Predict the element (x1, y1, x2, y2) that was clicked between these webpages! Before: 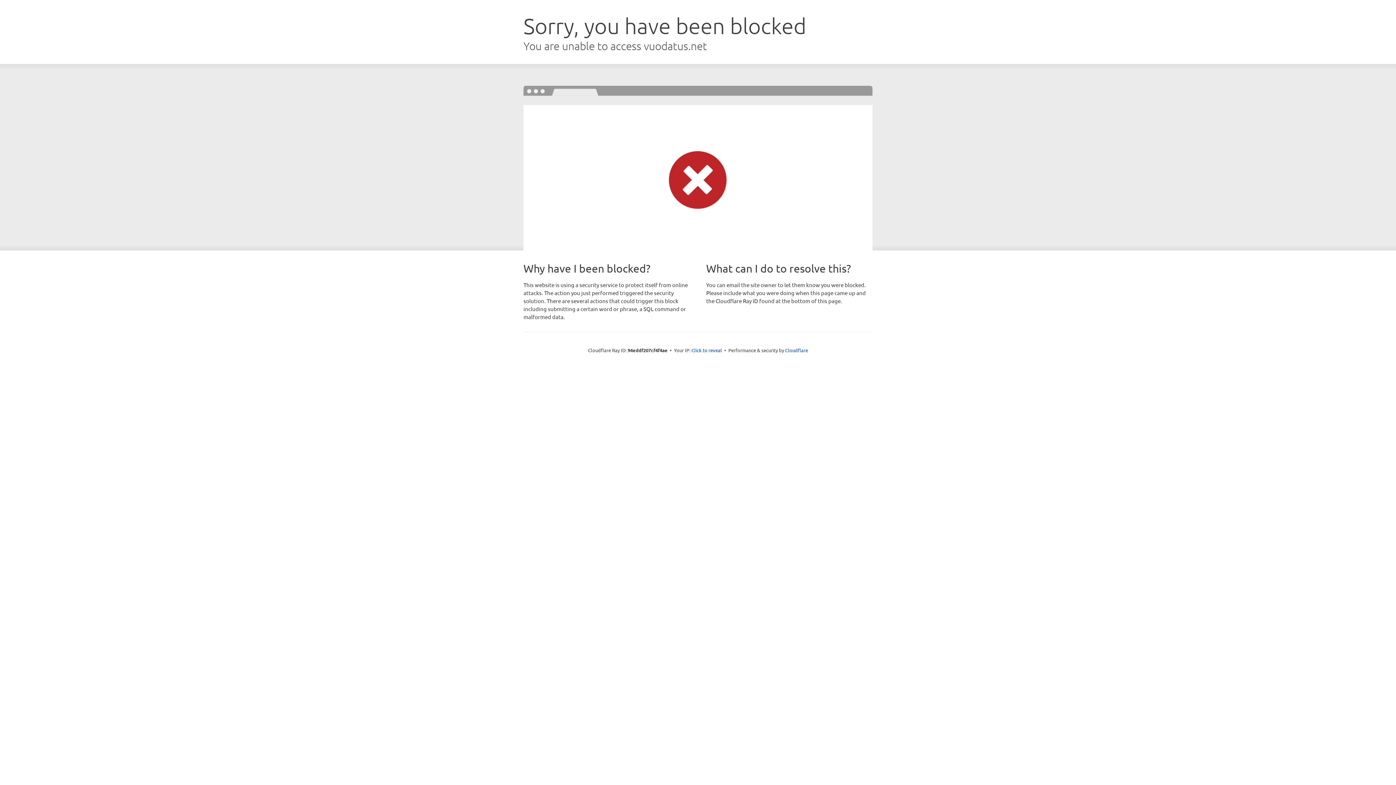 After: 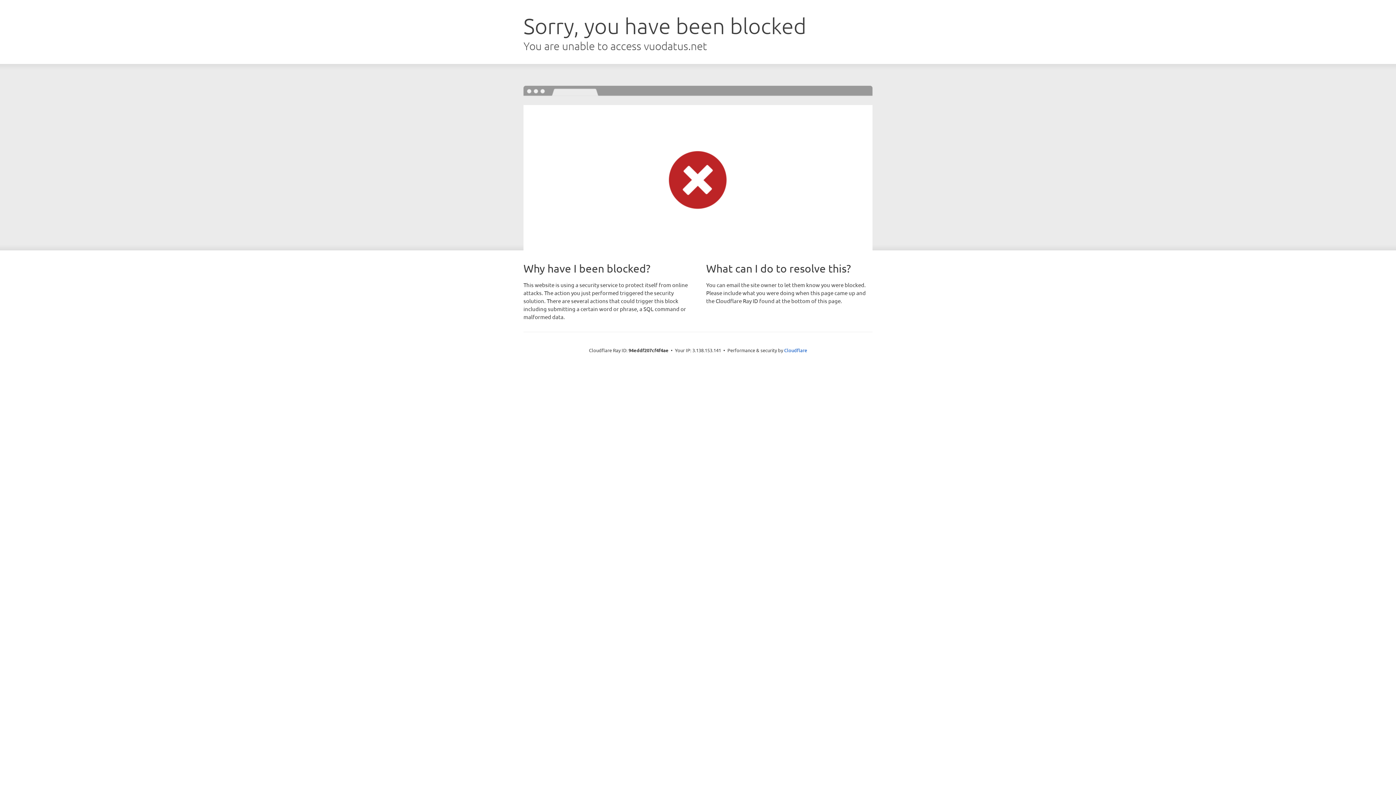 Action: bbox: (691, 346, 722, 353) label: Click to reveal